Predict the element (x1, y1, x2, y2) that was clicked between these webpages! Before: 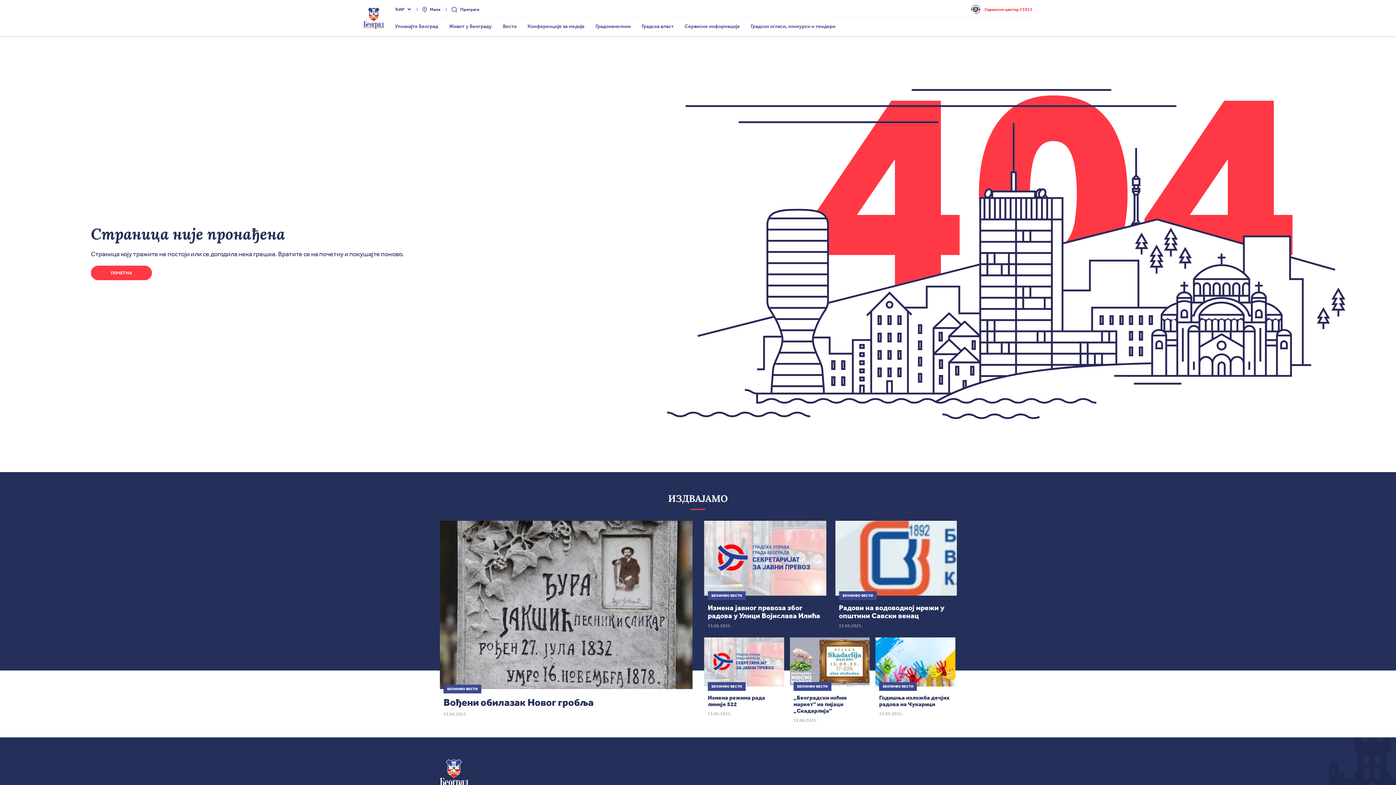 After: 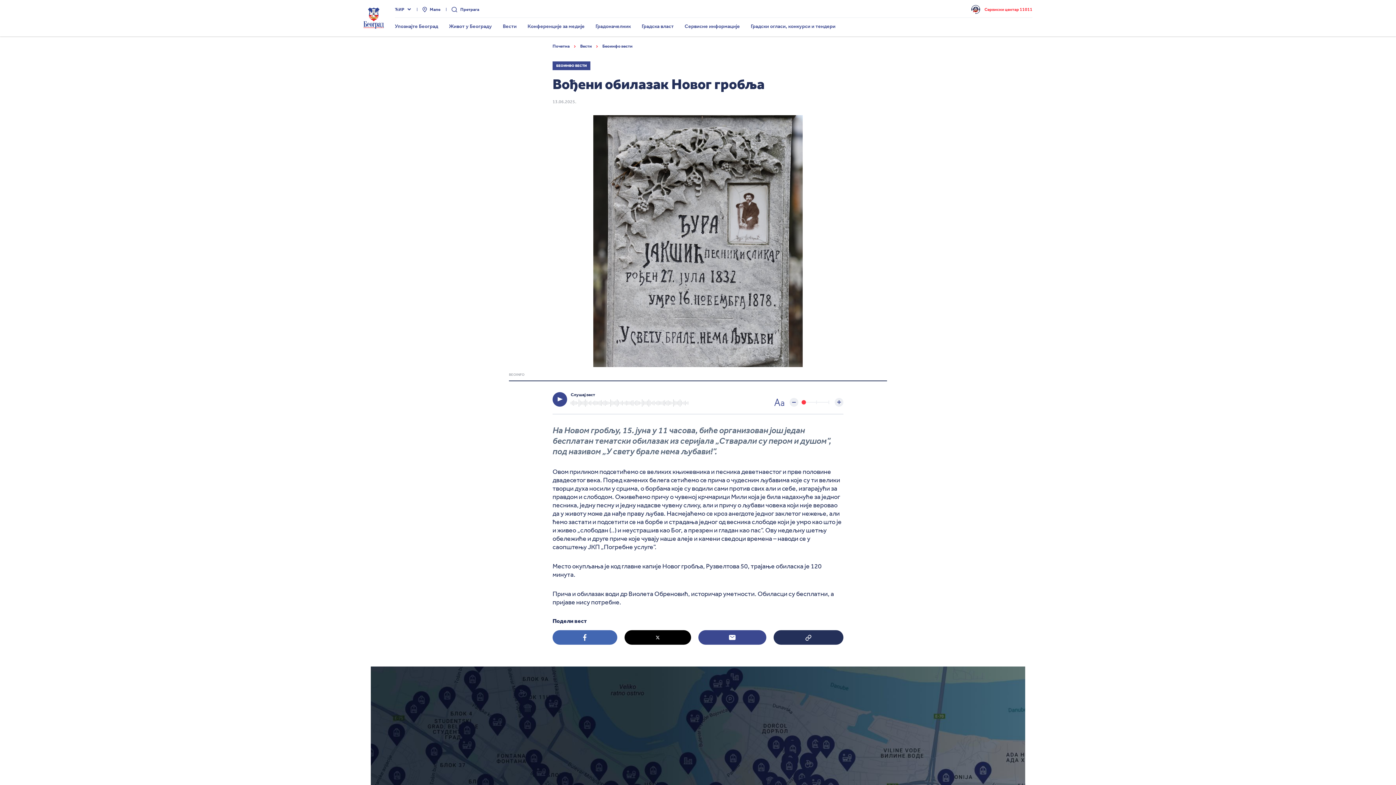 Action: bbox: (440, 521, 692, 717) label: БЕОИНФО ВЕСТИ
Вођени обилазак Новог гробља
13.06.2025.